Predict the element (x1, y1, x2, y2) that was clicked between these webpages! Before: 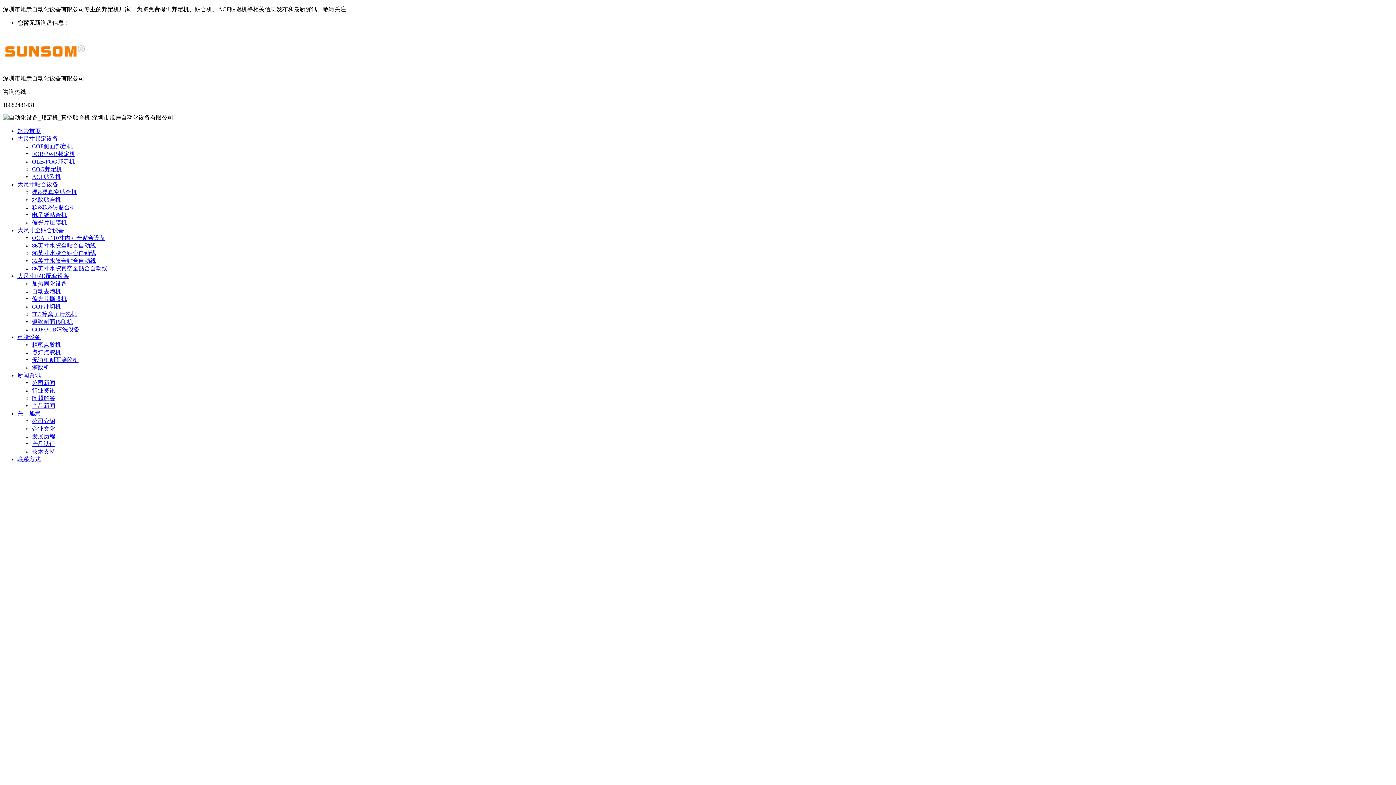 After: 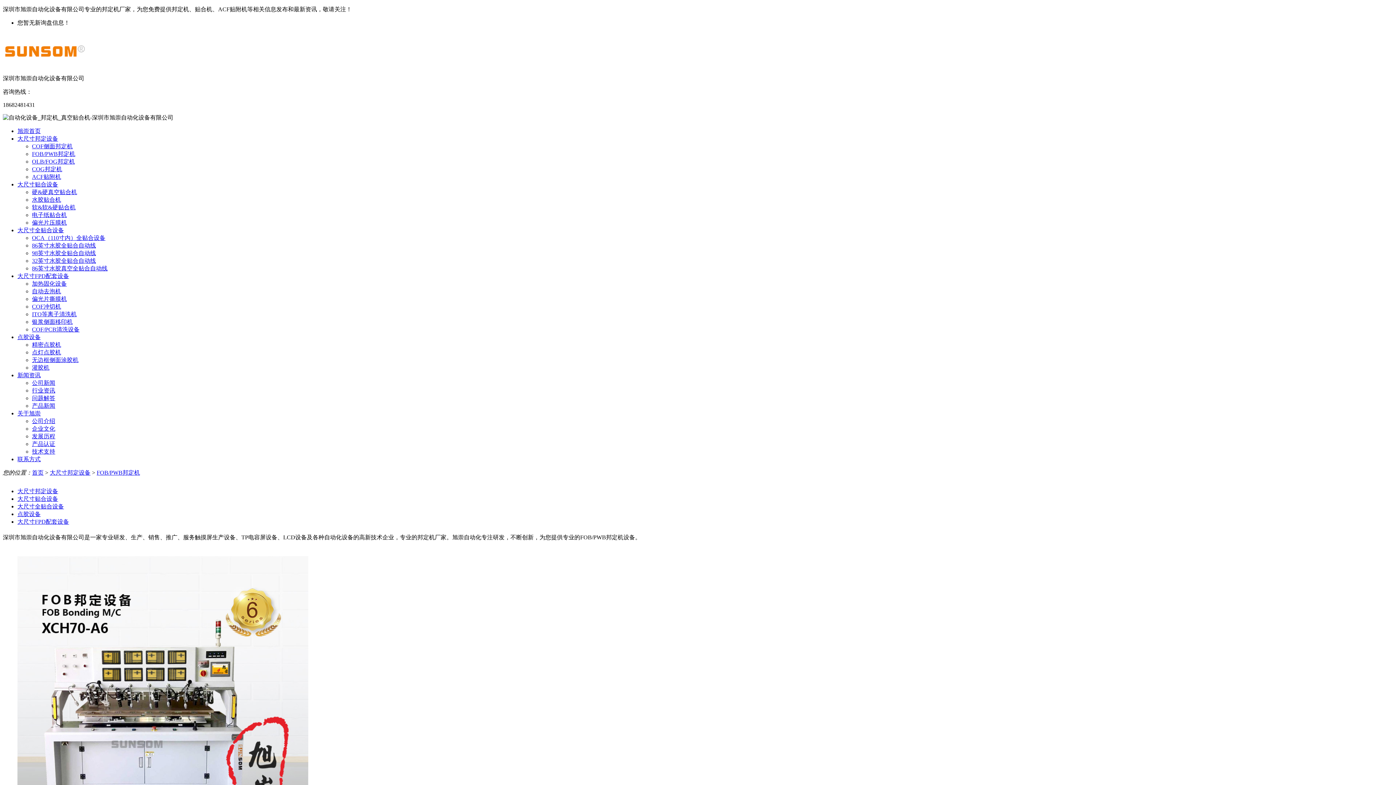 Action: label: FOB/PWB邦定机 bbox: (32, 150, 75, 157)